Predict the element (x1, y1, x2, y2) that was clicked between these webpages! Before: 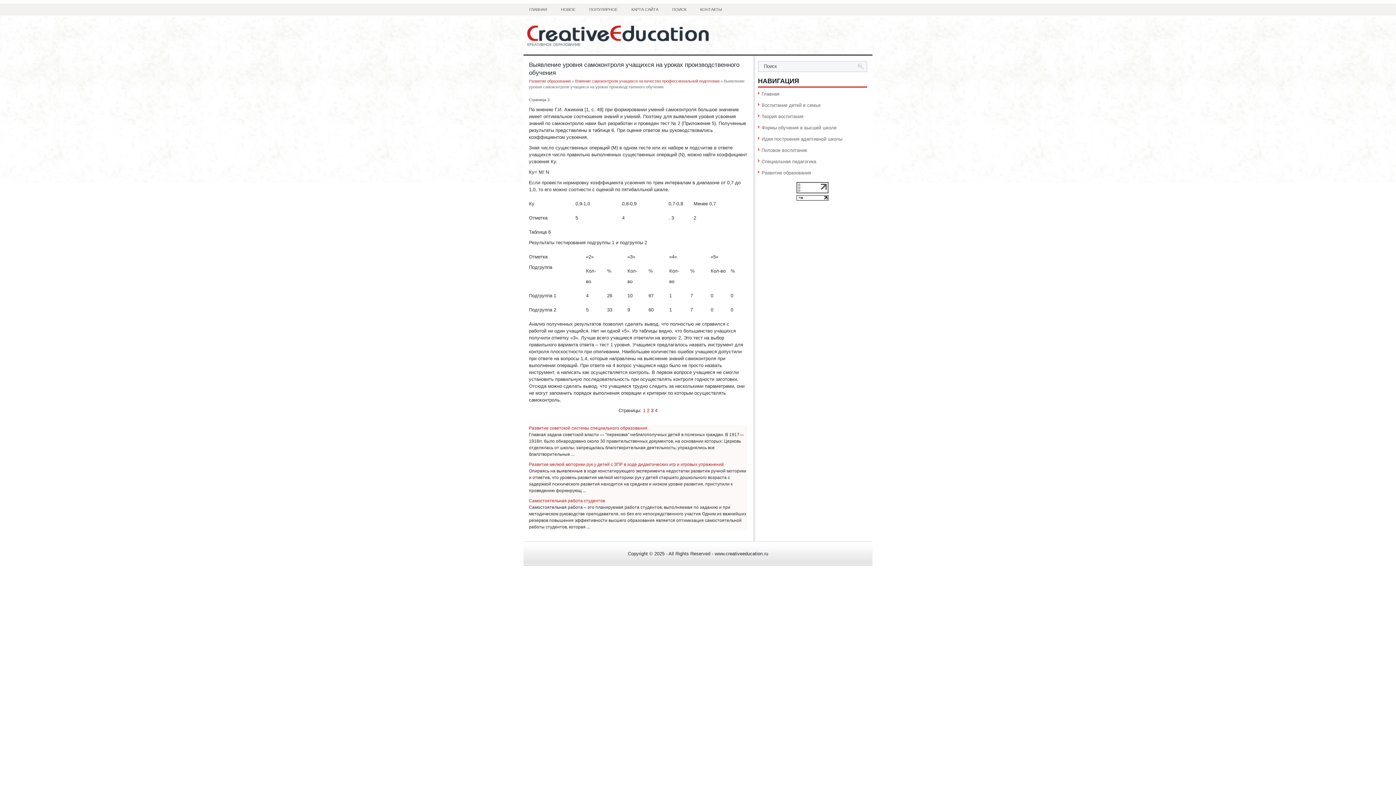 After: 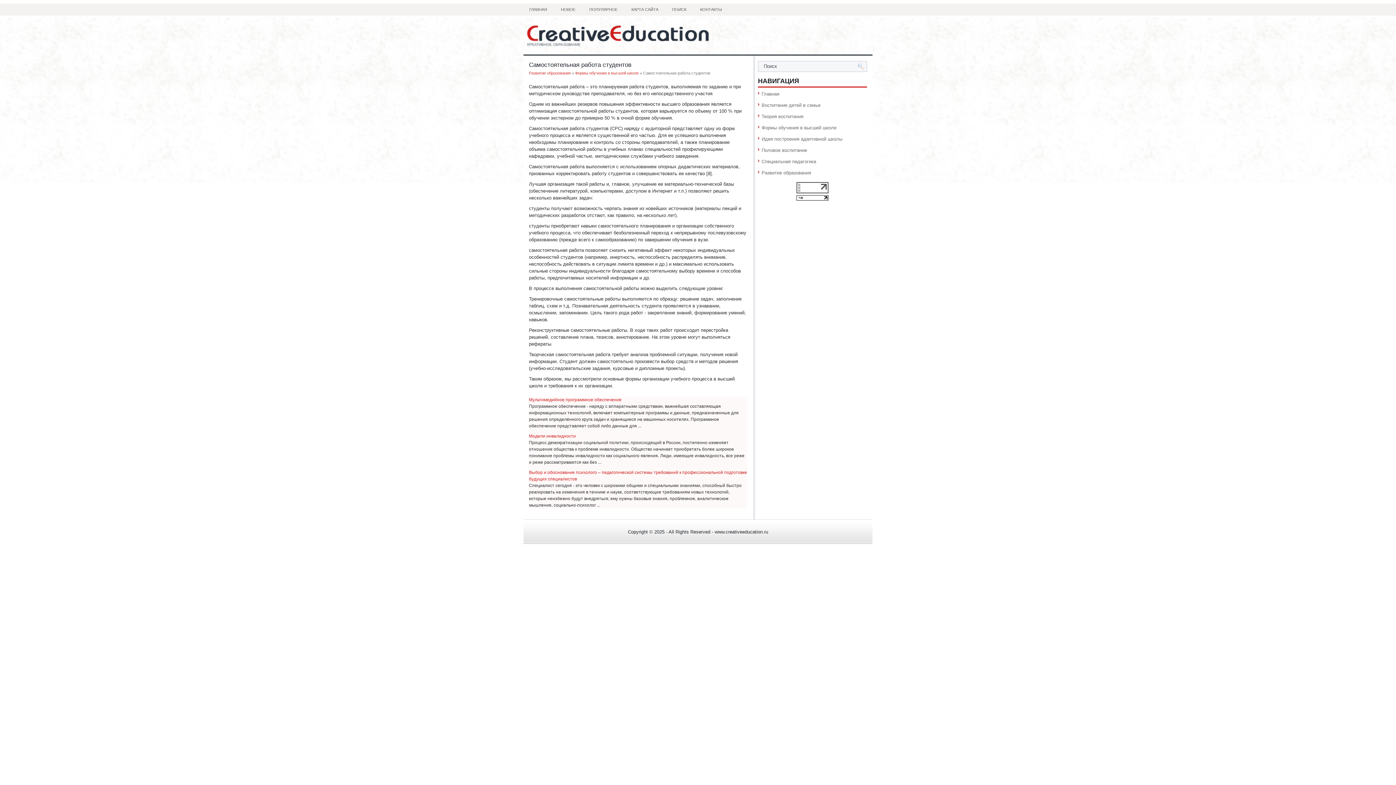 Action: bbox: (529, 498, 605, 503) label: Самостоятельная работа студентов